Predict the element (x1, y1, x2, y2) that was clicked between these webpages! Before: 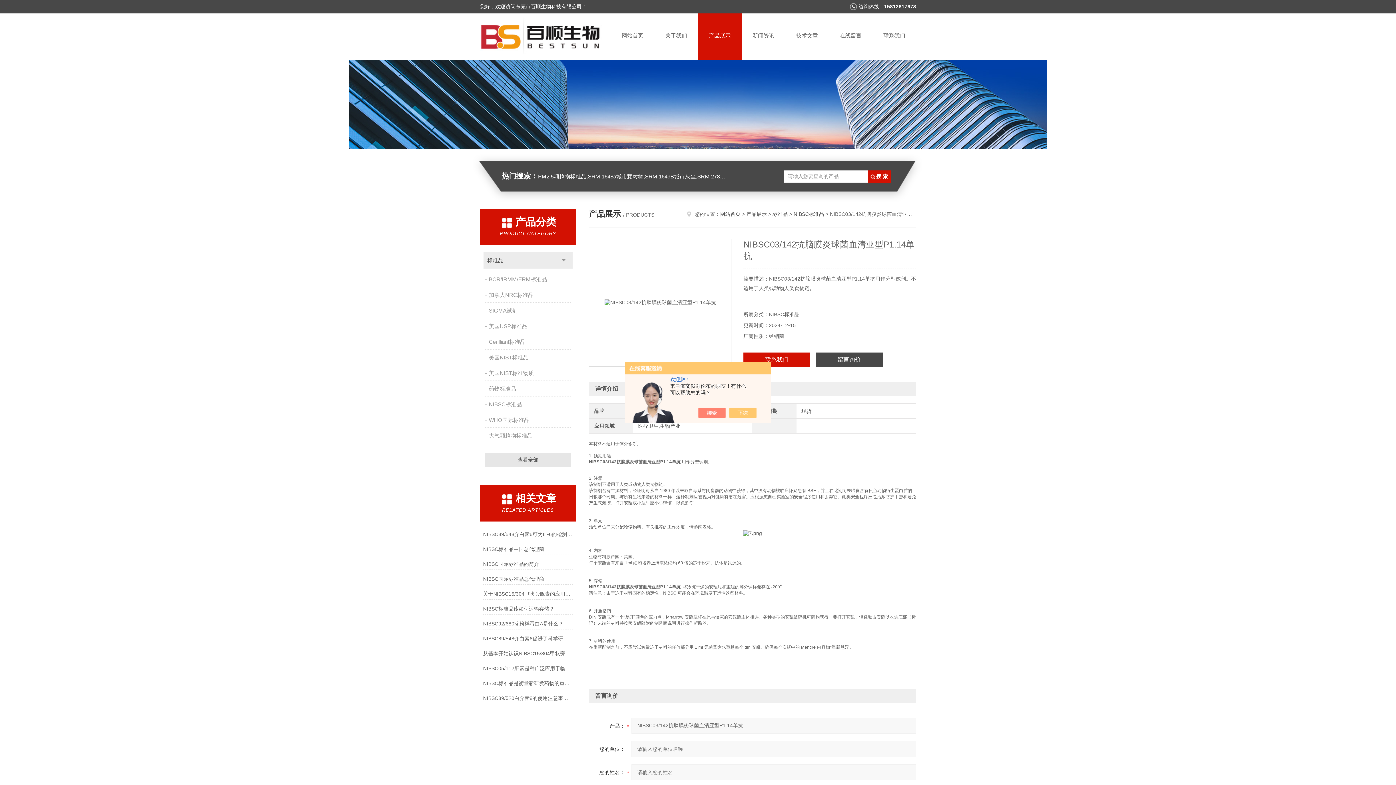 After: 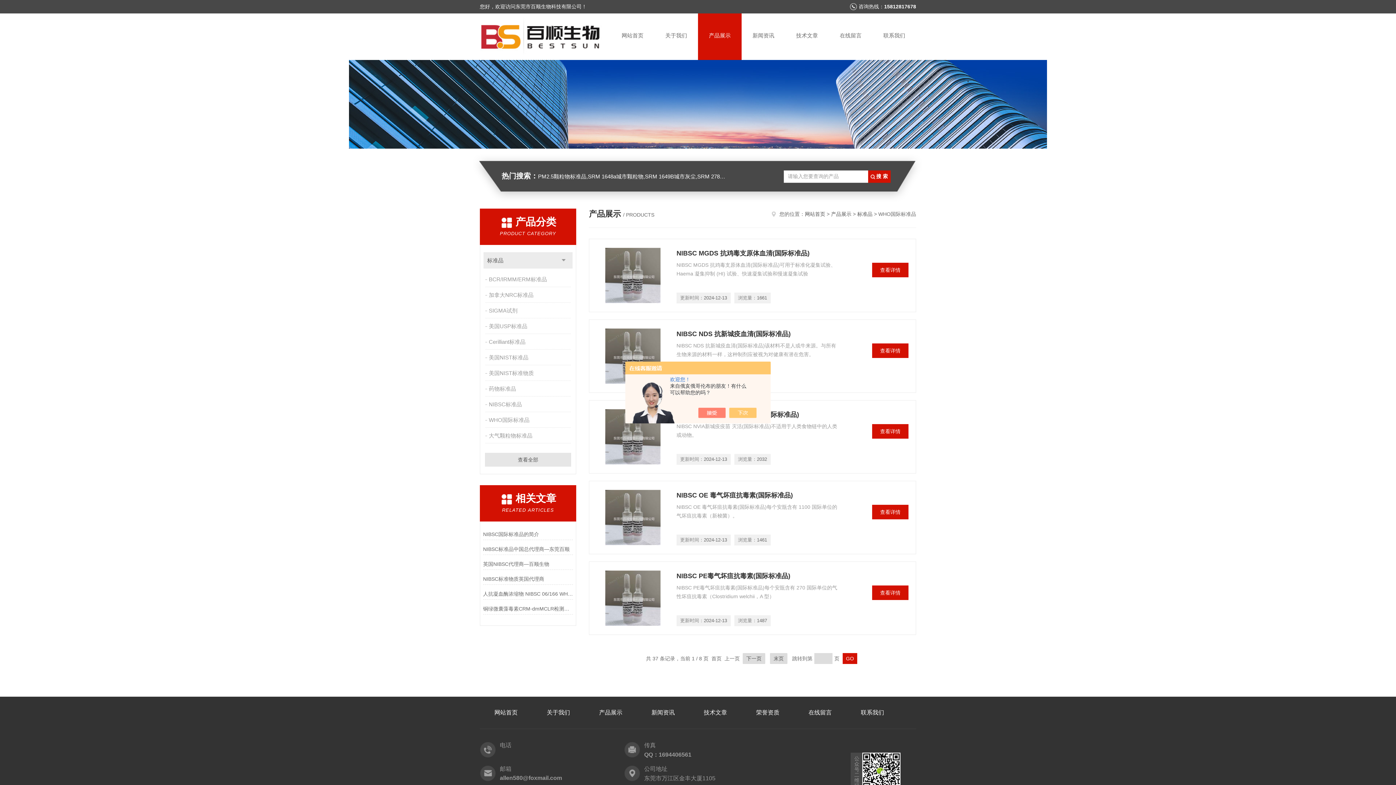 Action: label: WHO国际标准品 bbox: (485, 413, 572, 427)